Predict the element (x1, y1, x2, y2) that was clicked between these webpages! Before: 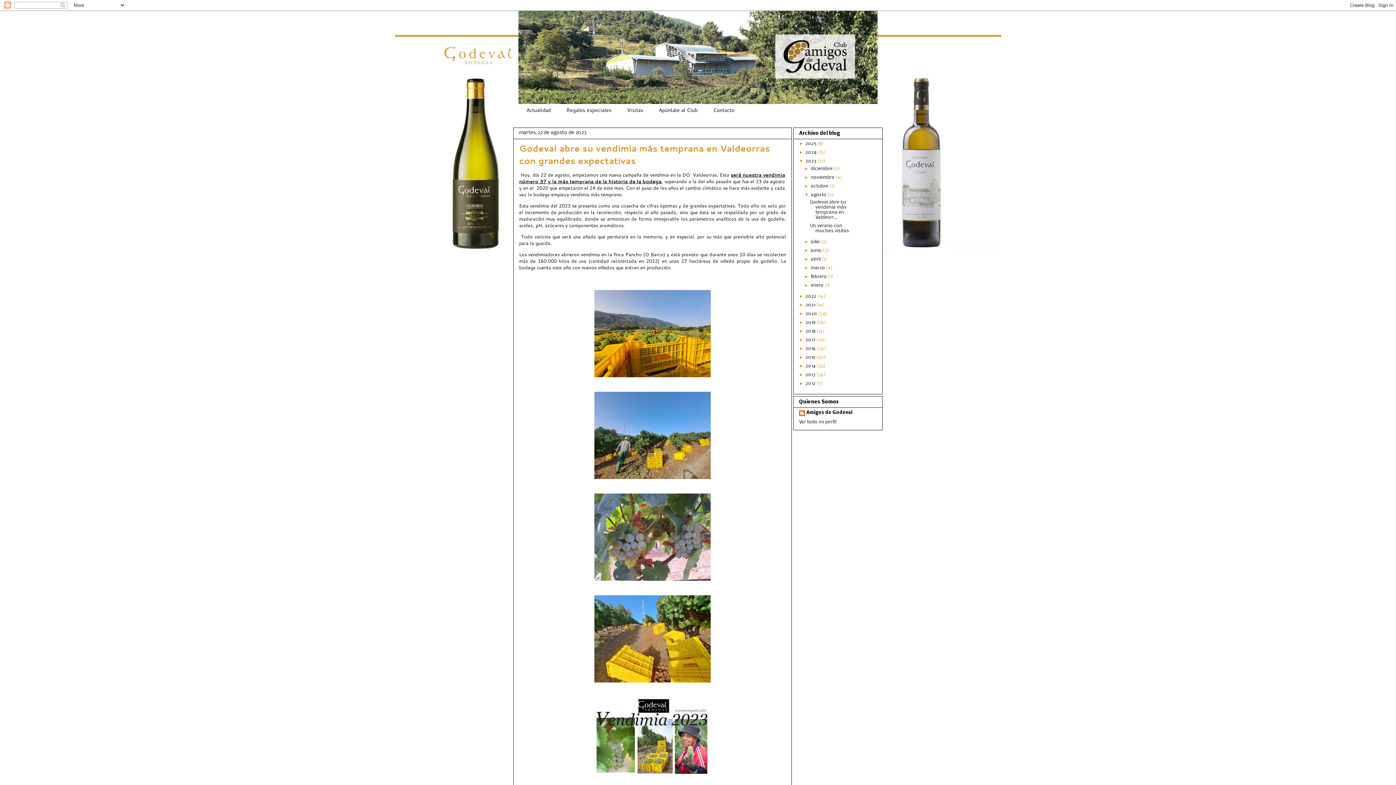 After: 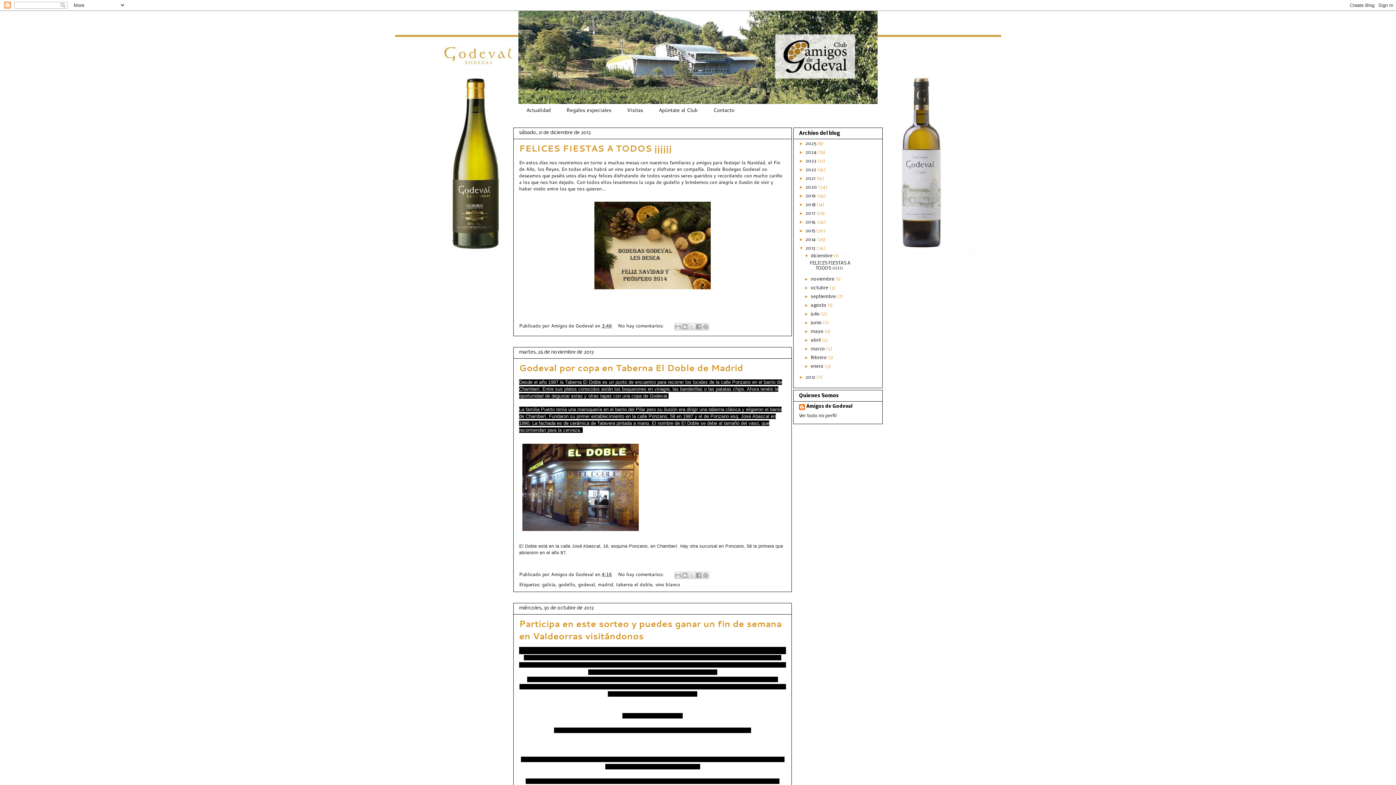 Action: bbox: (805, 372, 816, 377) label: 2013 